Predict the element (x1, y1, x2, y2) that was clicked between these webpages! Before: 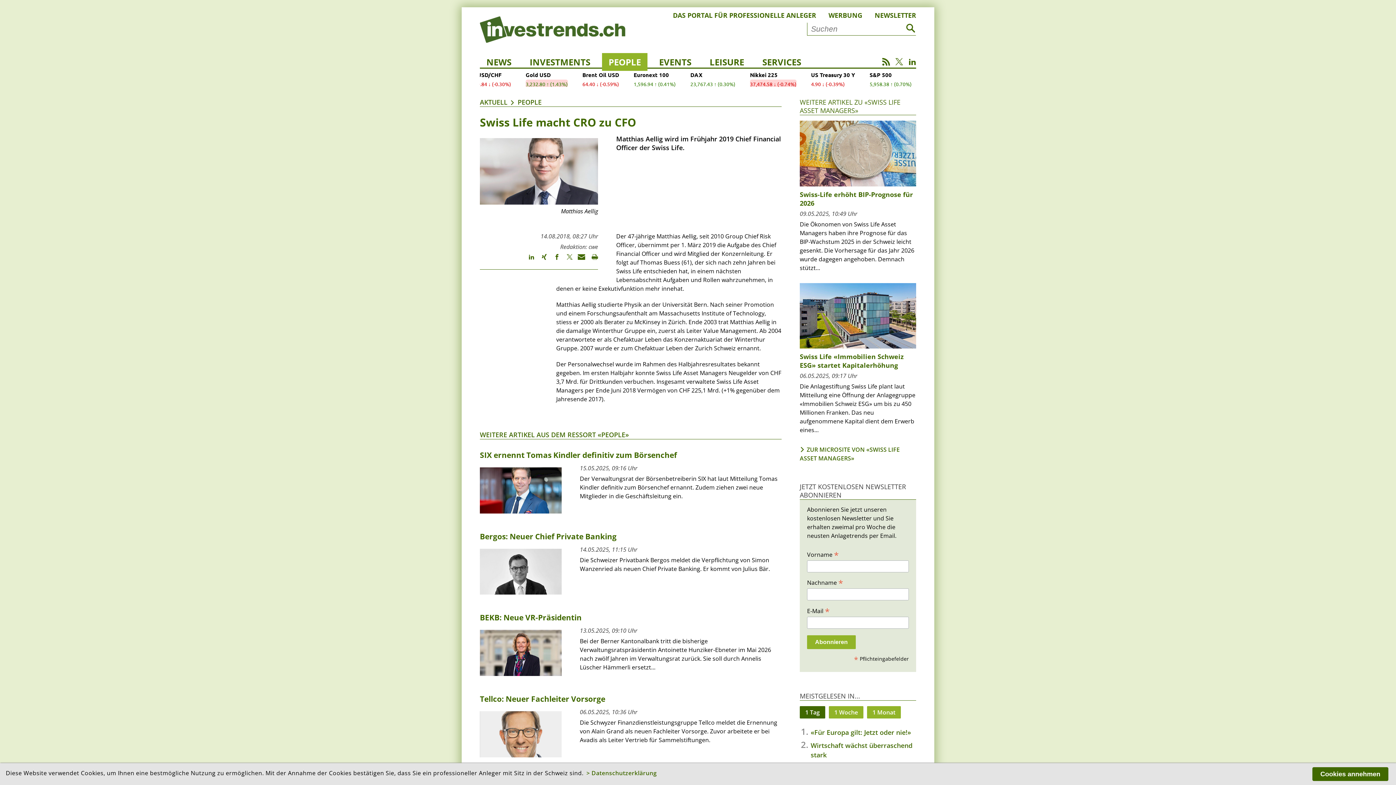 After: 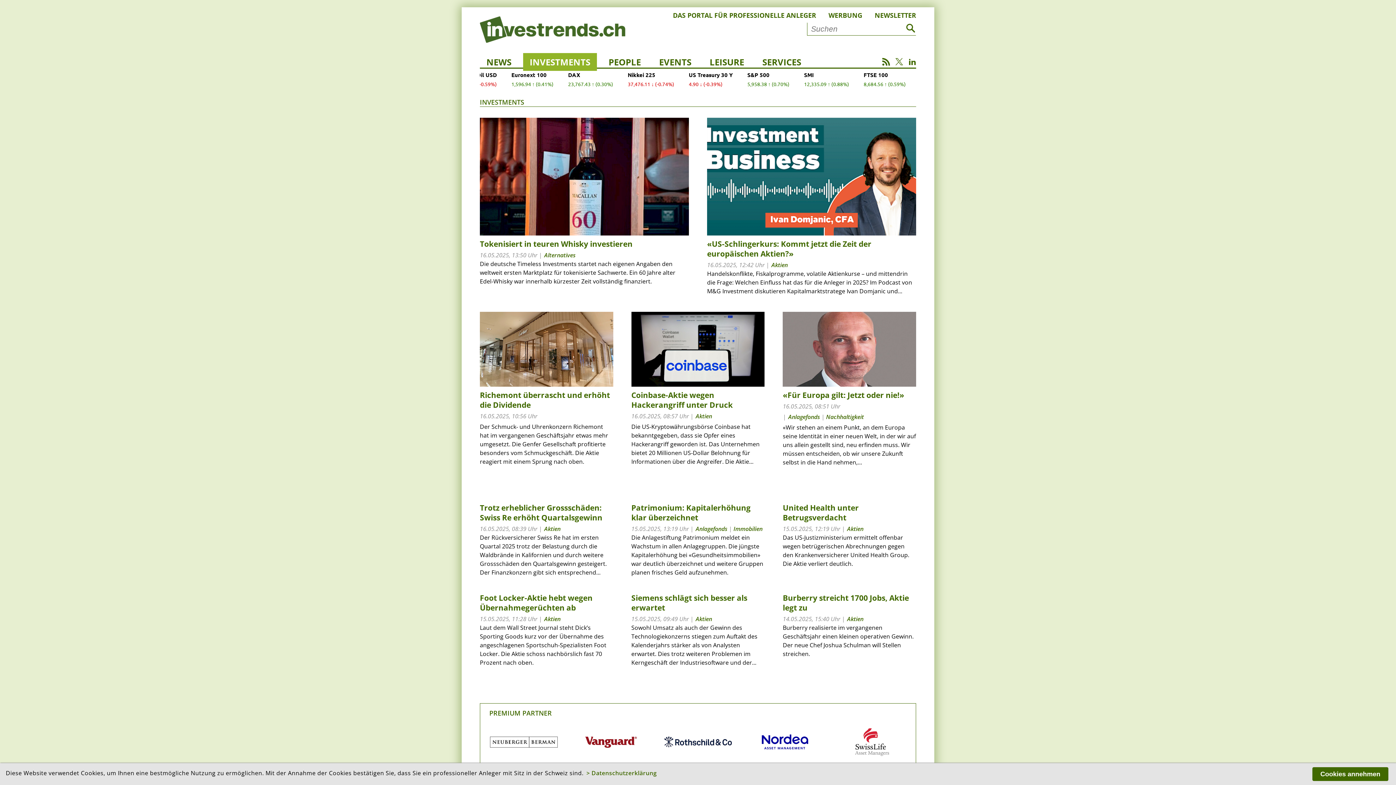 Action: label: INVESTMENTS bbox: (523, 53, 597, 71)